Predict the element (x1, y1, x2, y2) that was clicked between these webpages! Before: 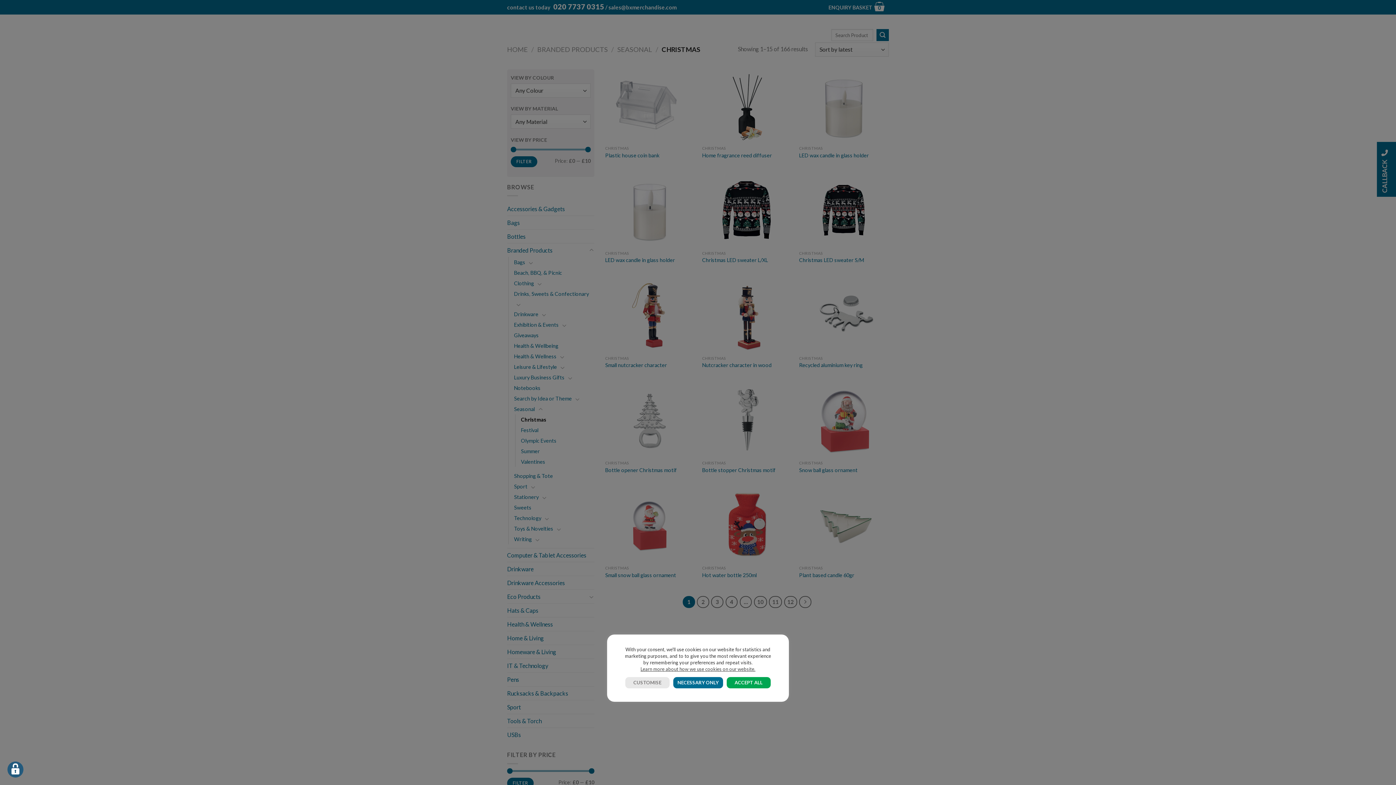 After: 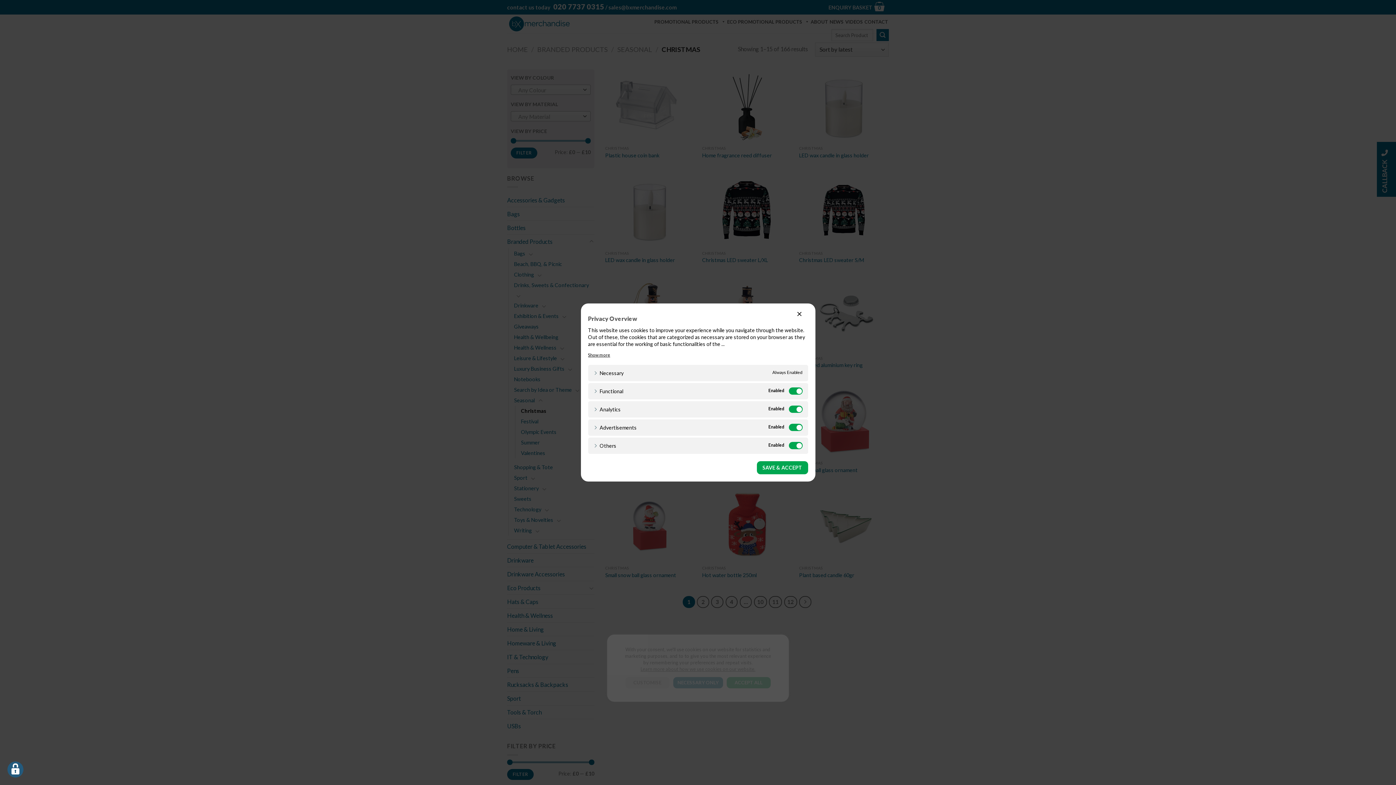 Action: label: CUSTOMISE bbox: (625, 677, 669, 688)